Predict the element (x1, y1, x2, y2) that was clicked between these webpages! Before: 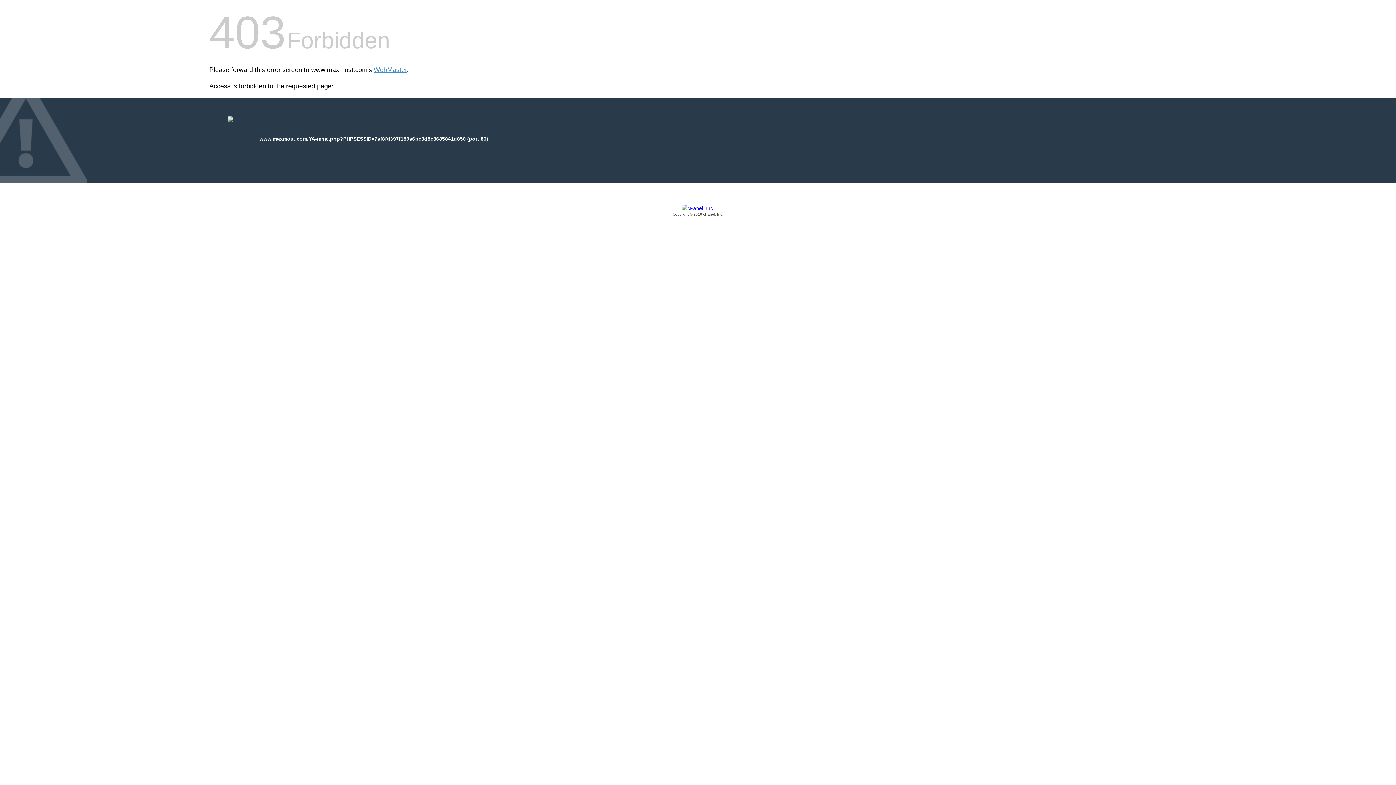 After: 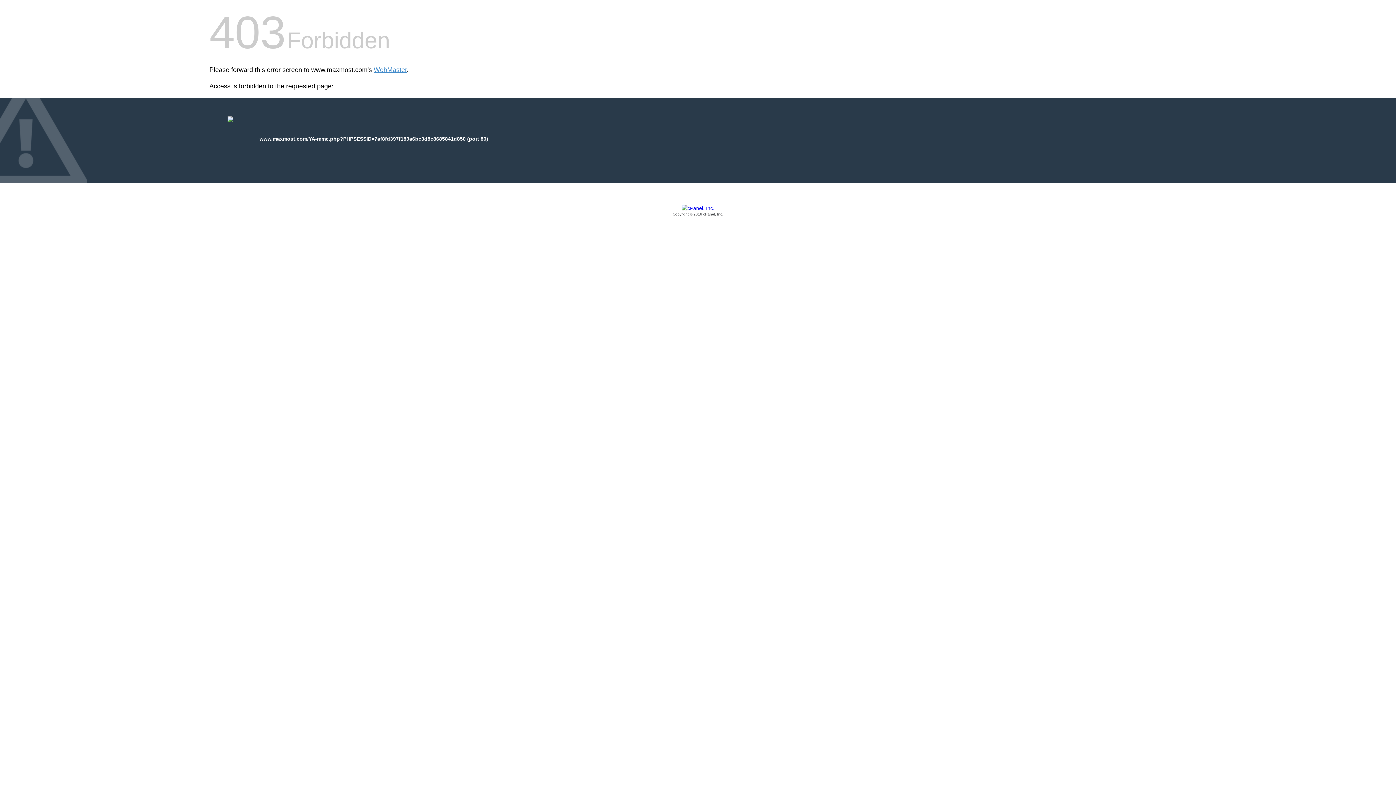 Action: bbox: (209, 205, 1186, 217) label: Copyright © 2016 cPanel, Inc.